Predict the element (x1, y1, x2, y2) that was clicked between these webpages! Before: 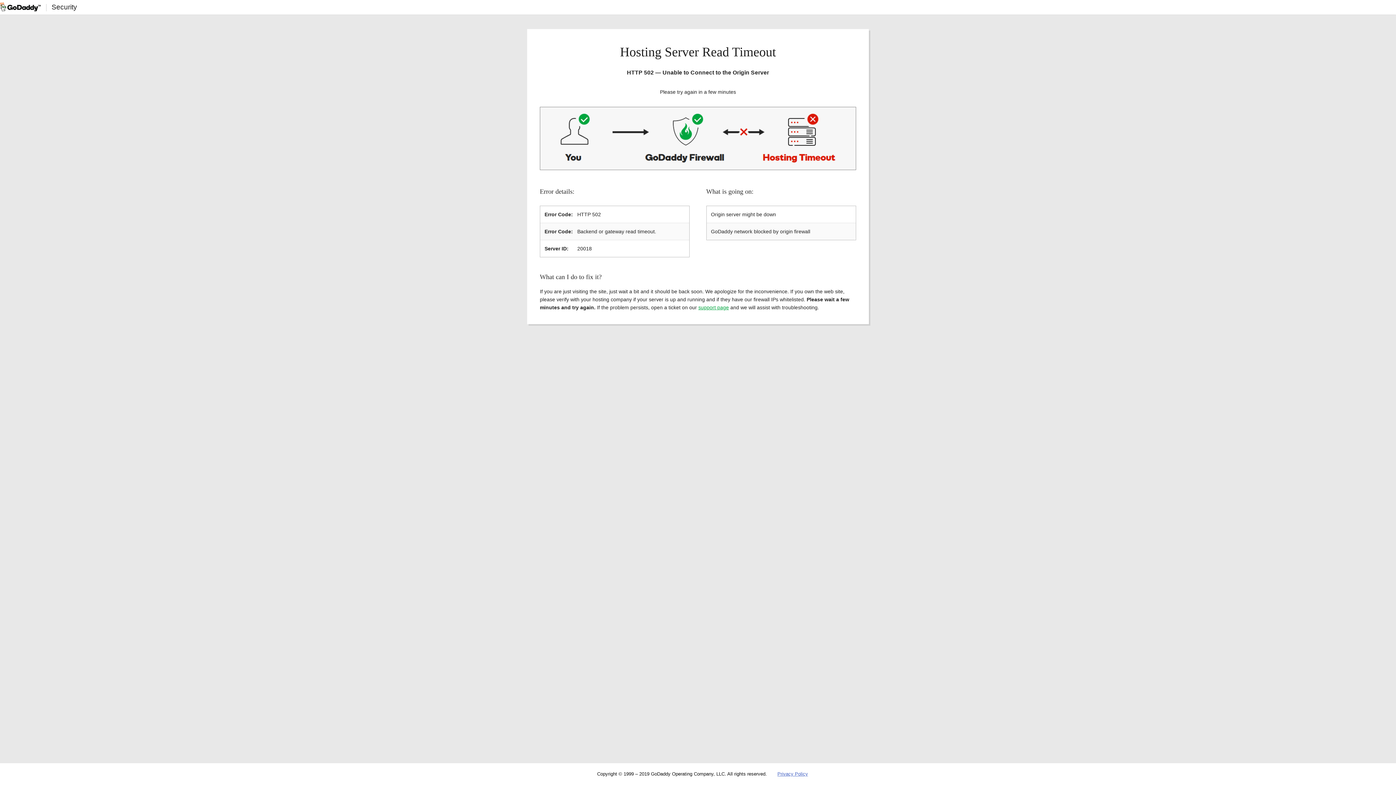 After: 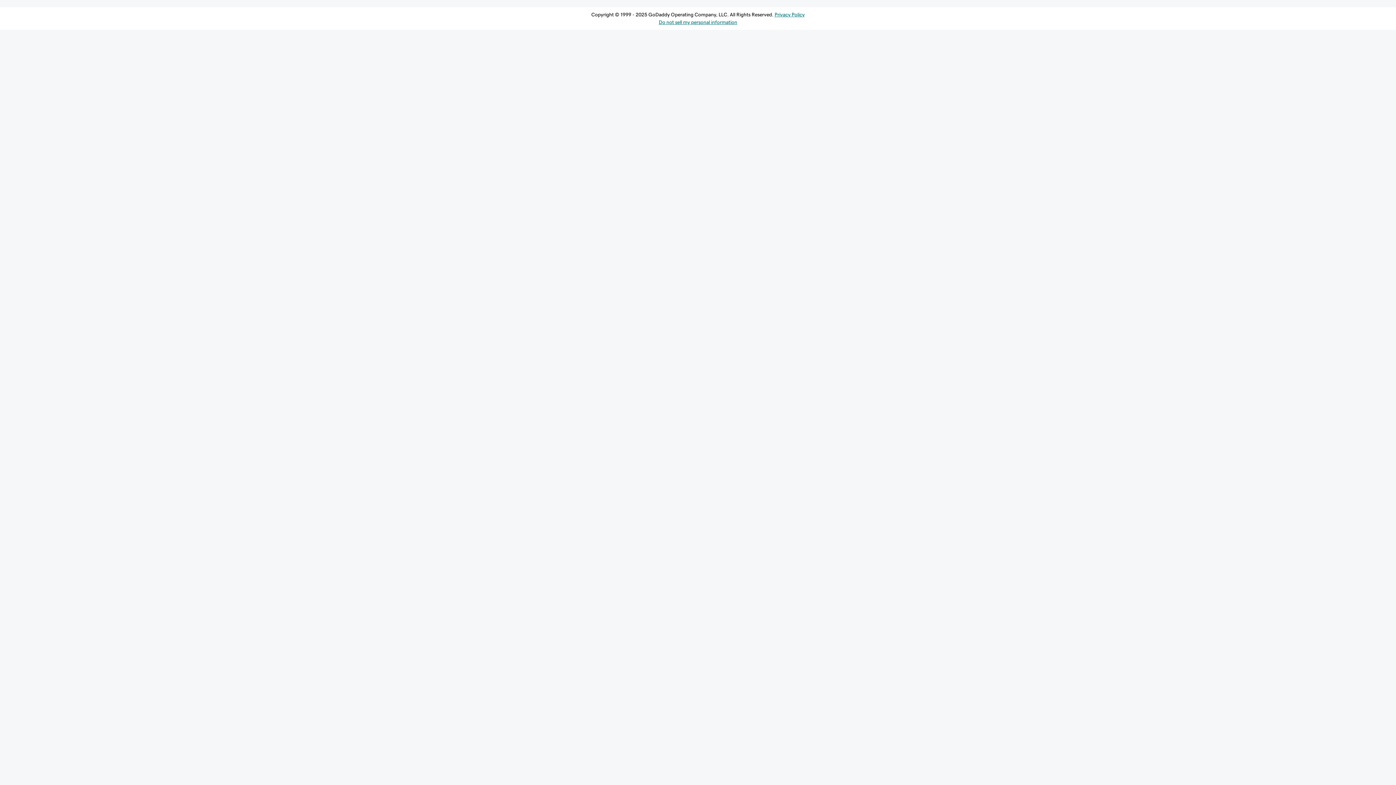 Action: bbox: (698, 304, 729, 310) label: support page